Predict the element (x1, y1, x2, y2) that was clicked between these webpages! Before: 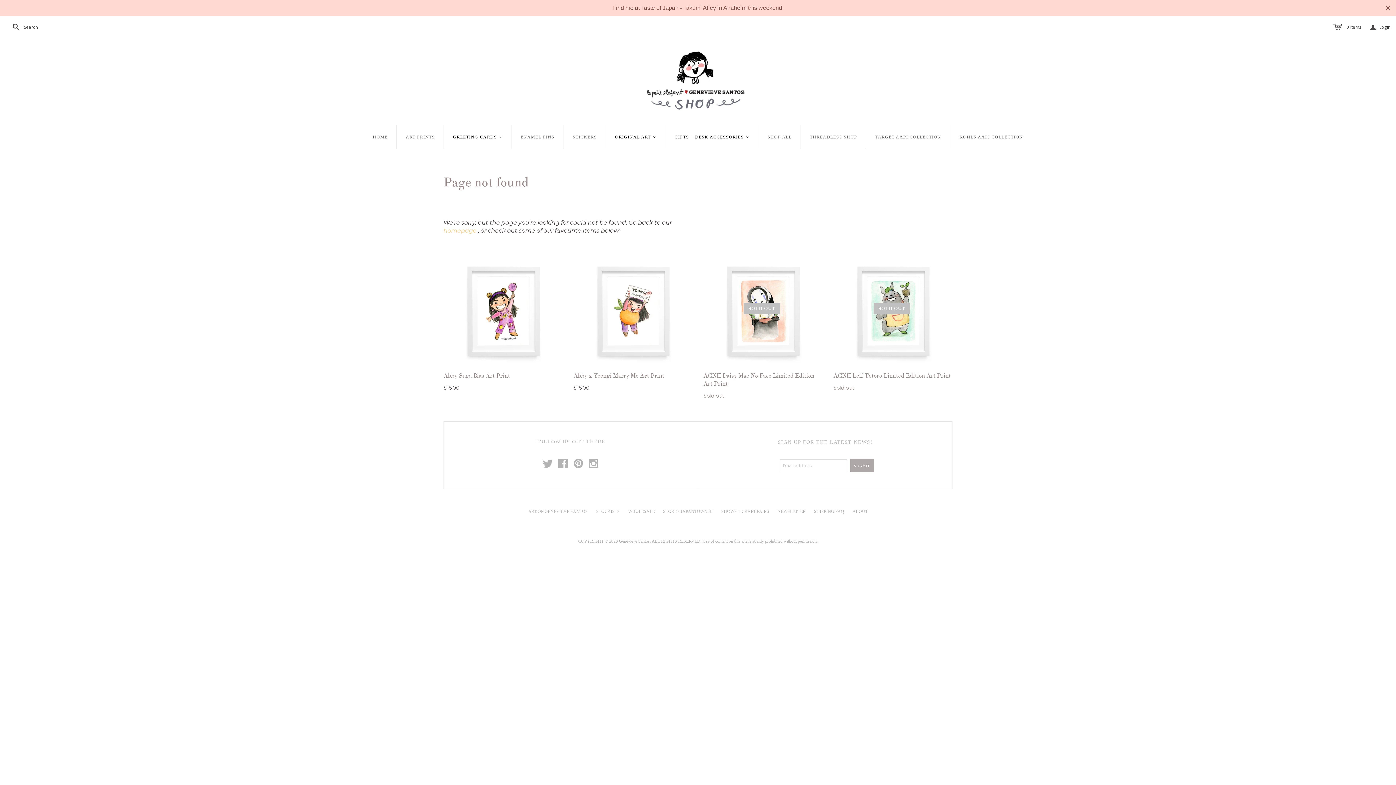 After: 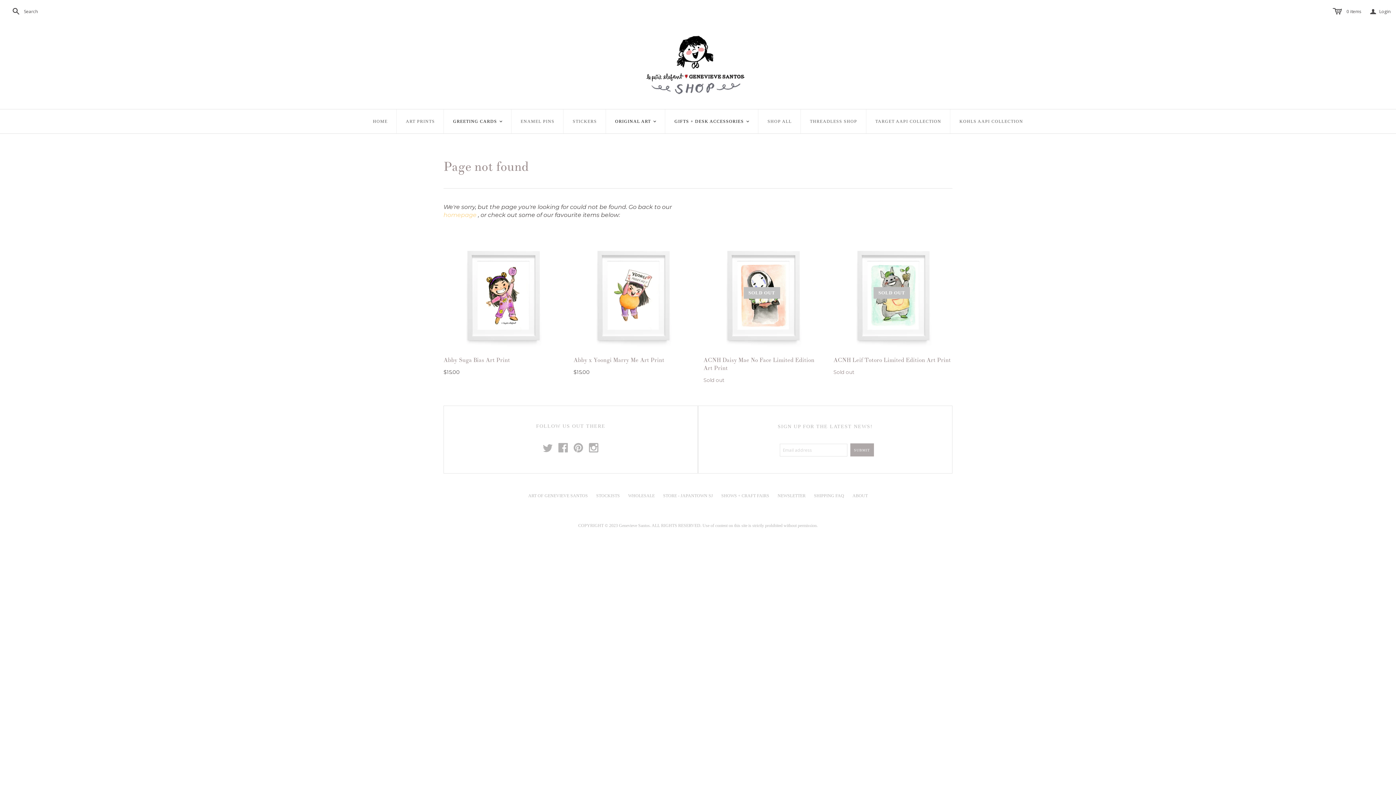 Action: bbox: (1384, 3, 1392, 12) label: Close